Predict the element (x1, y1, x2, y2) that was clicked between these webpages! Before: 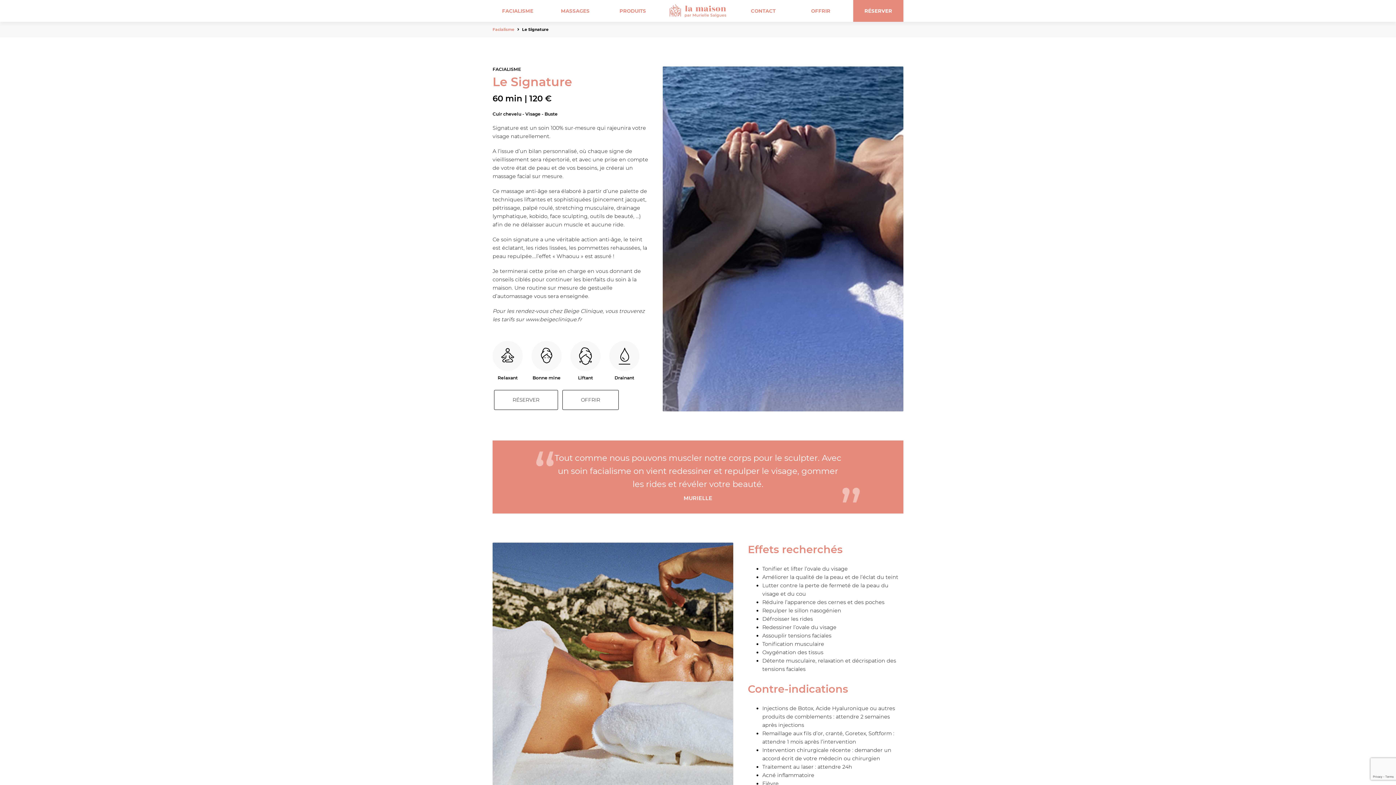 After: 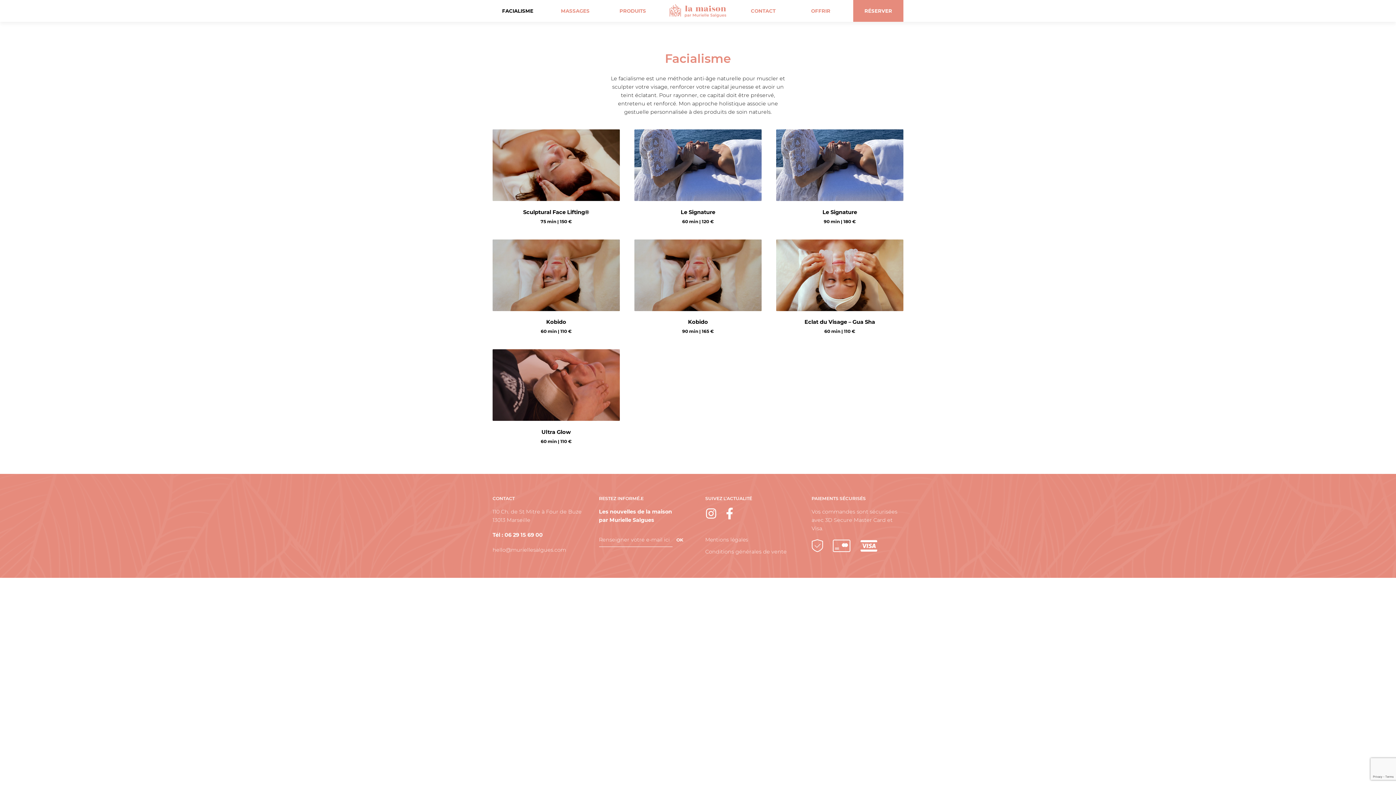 Action: bbox: (496, 0, 538, 21) label: FACIALISME